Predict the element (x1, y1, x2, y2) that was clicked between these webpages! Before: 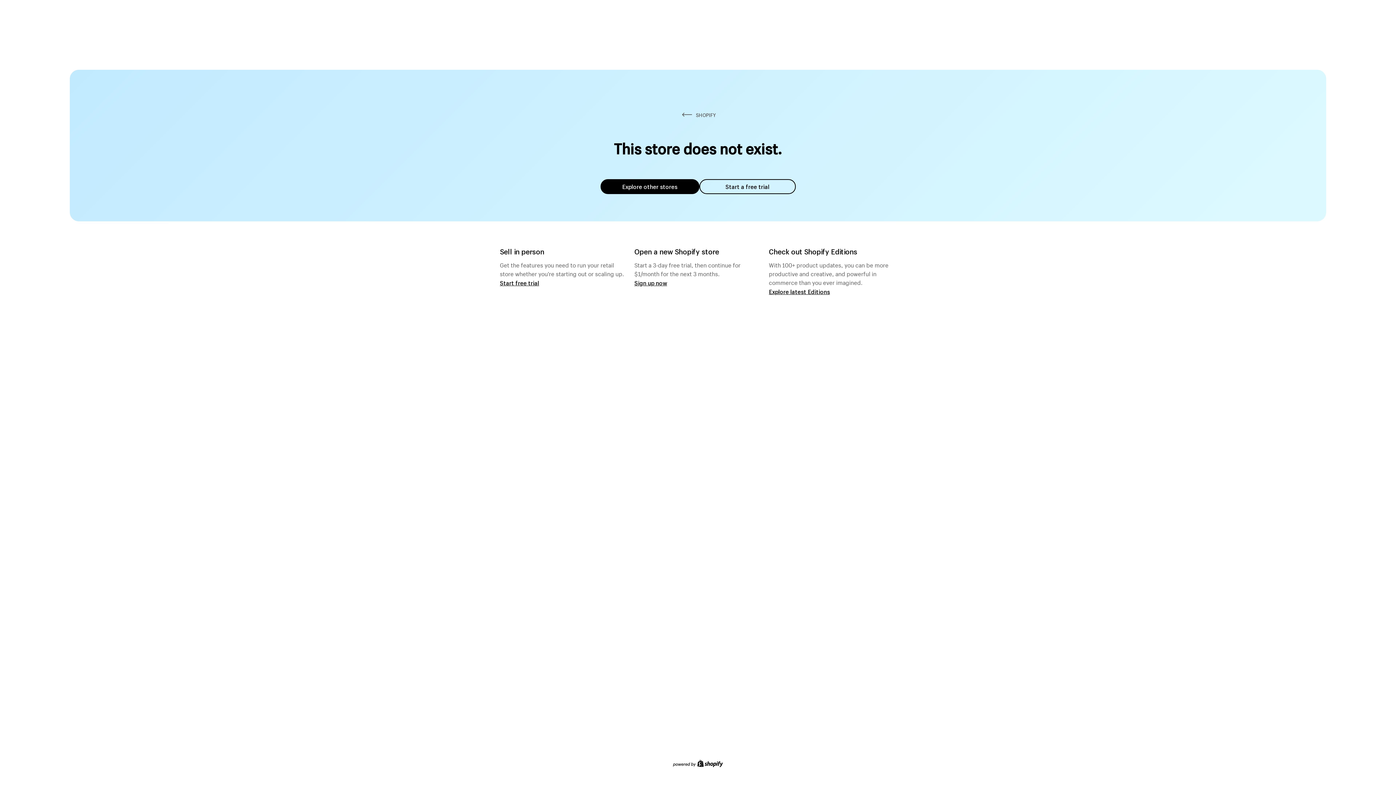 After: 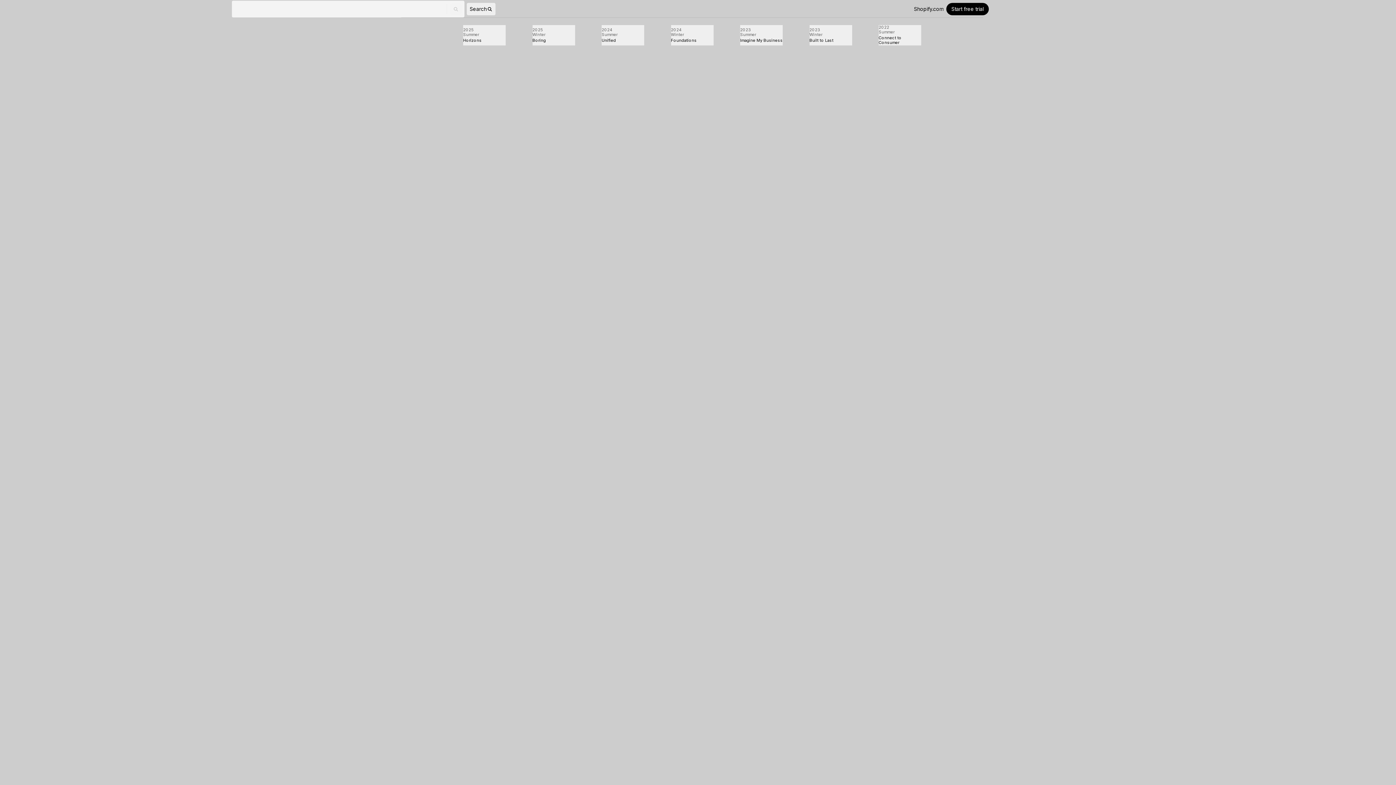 Action: label: Explore latest Editions bbox: (769, 287, 830, 295)